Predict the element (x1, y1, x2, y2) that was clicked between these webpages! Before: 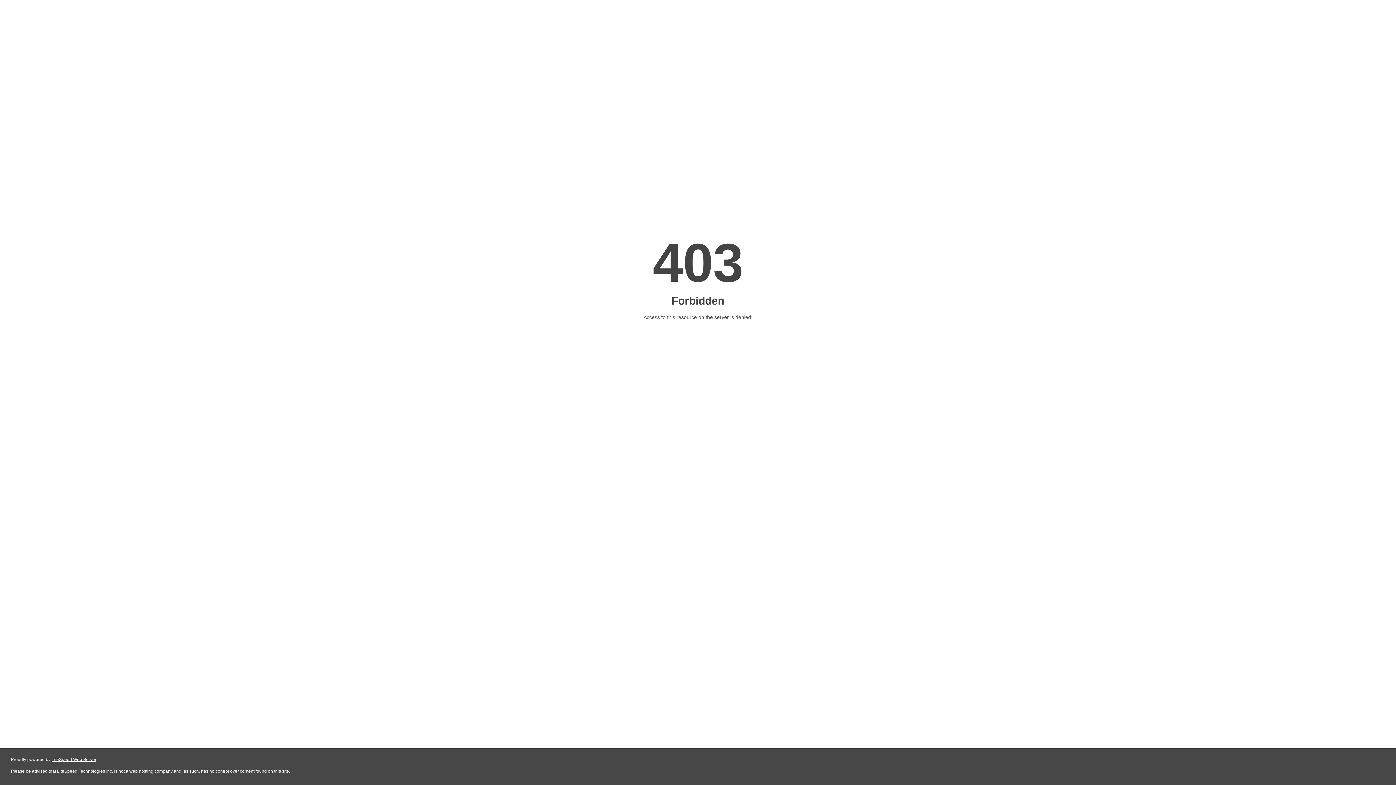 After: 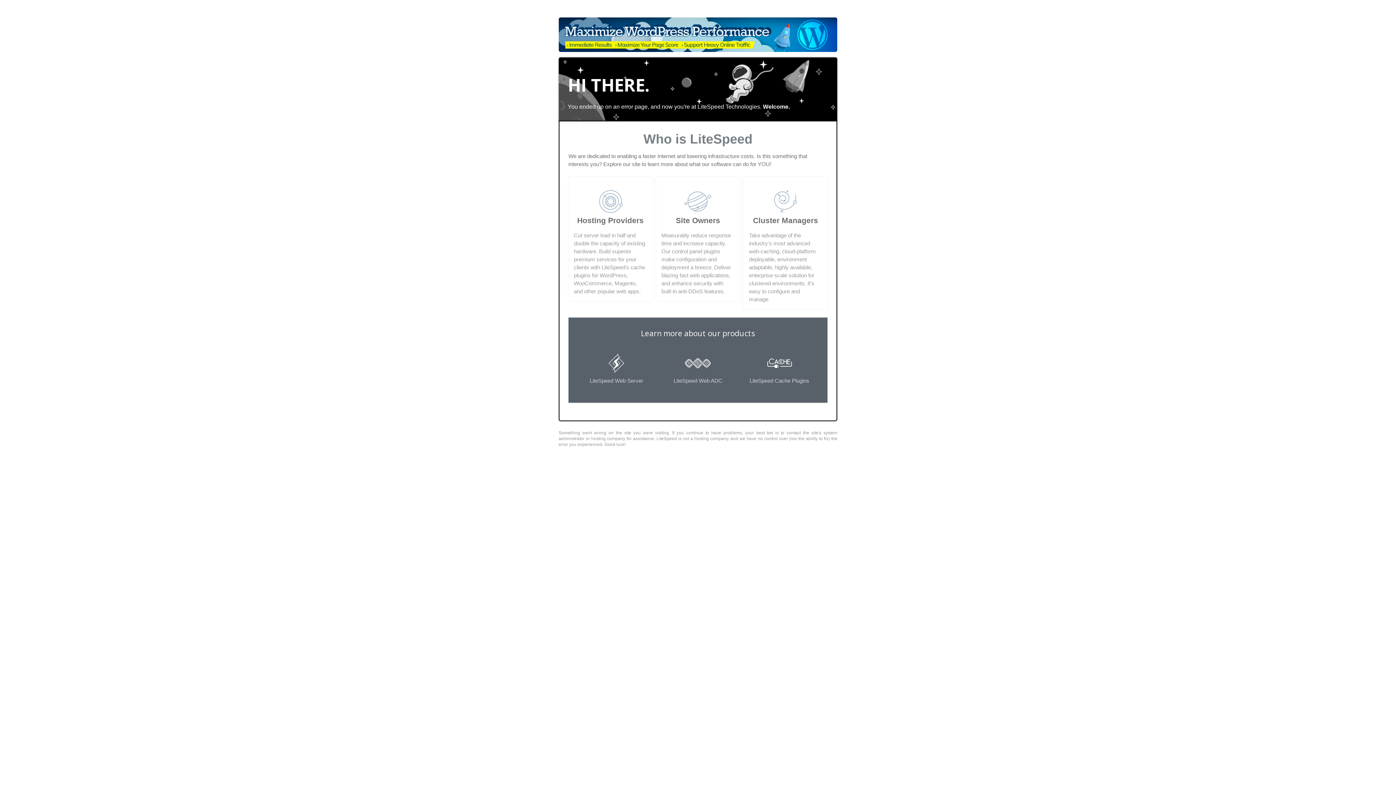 Action: label: LiteSpeed Web Server bbox: (51, 757, 96, 762)